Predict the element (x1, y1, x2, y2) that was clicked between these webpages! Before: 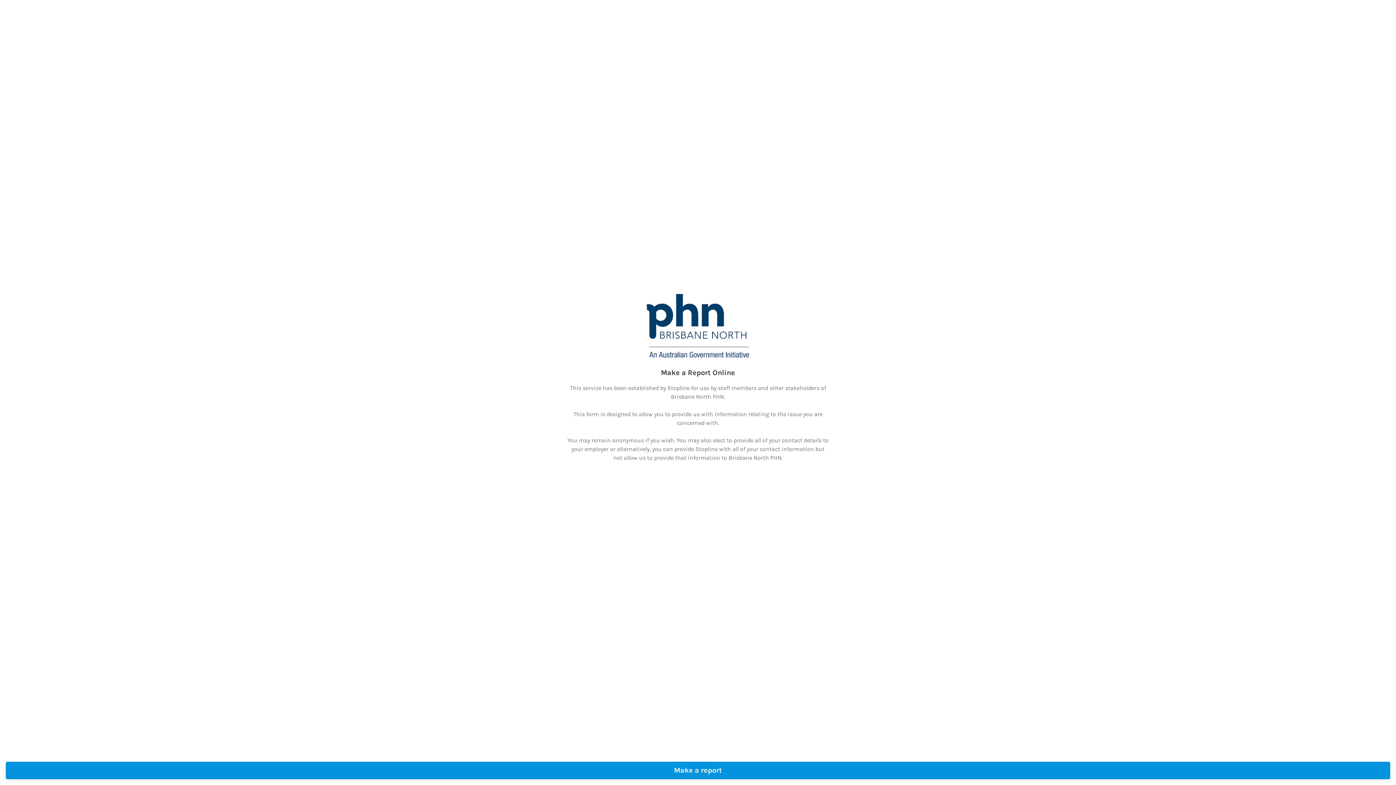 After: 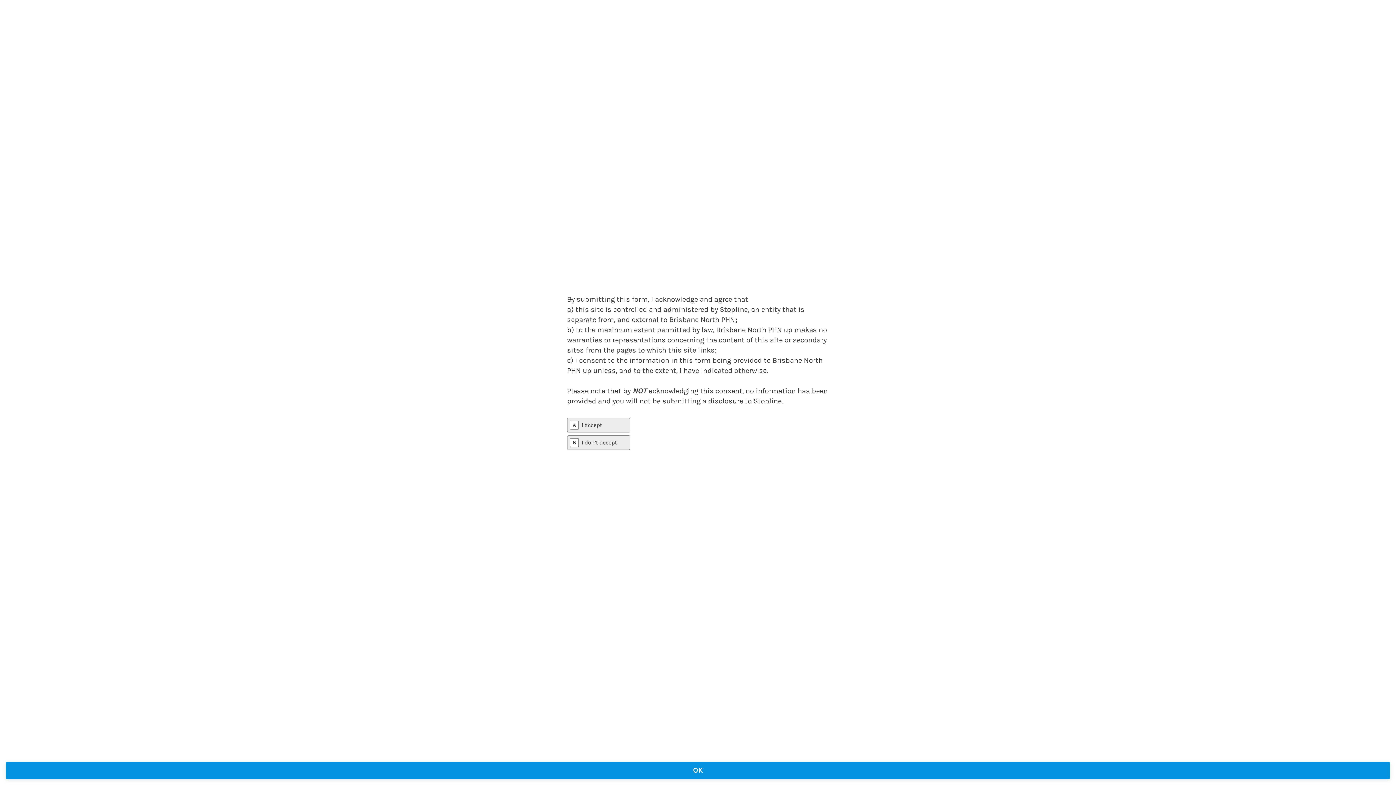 Action: bbox: (5, 762, 1390, 779) label: Make a report